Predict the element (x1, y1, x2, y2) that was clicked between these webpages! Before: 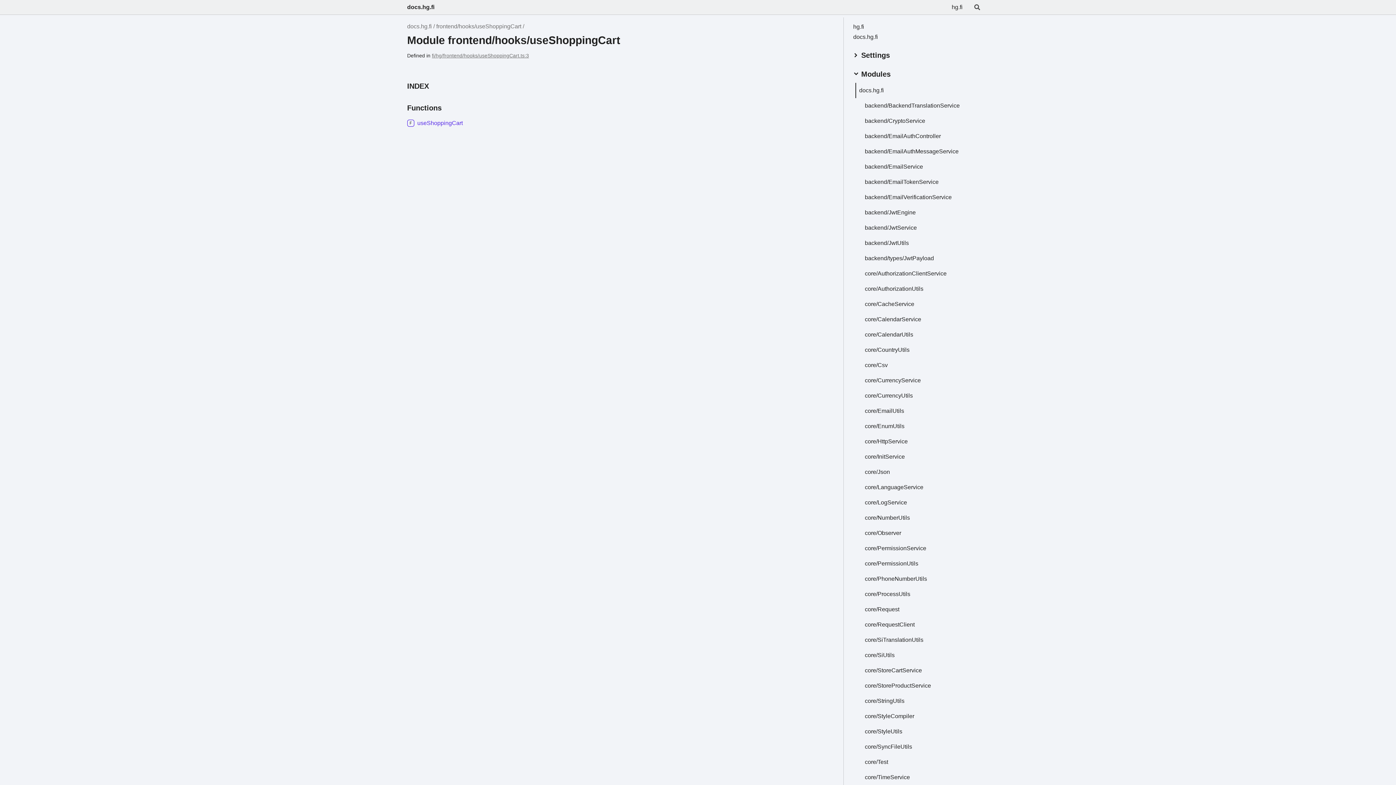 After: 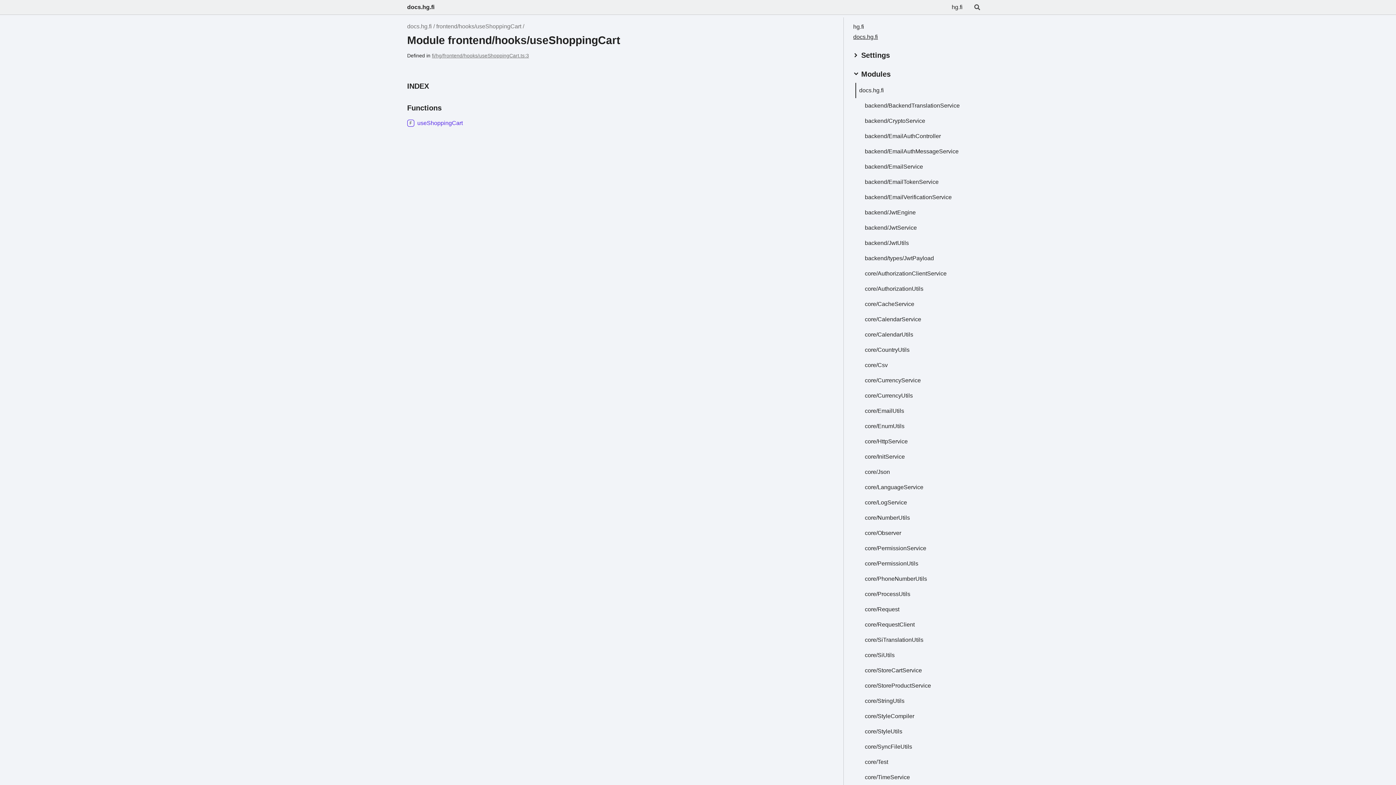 Action: bbox: (852, 33, 980, 40) label: docs.hg.fi